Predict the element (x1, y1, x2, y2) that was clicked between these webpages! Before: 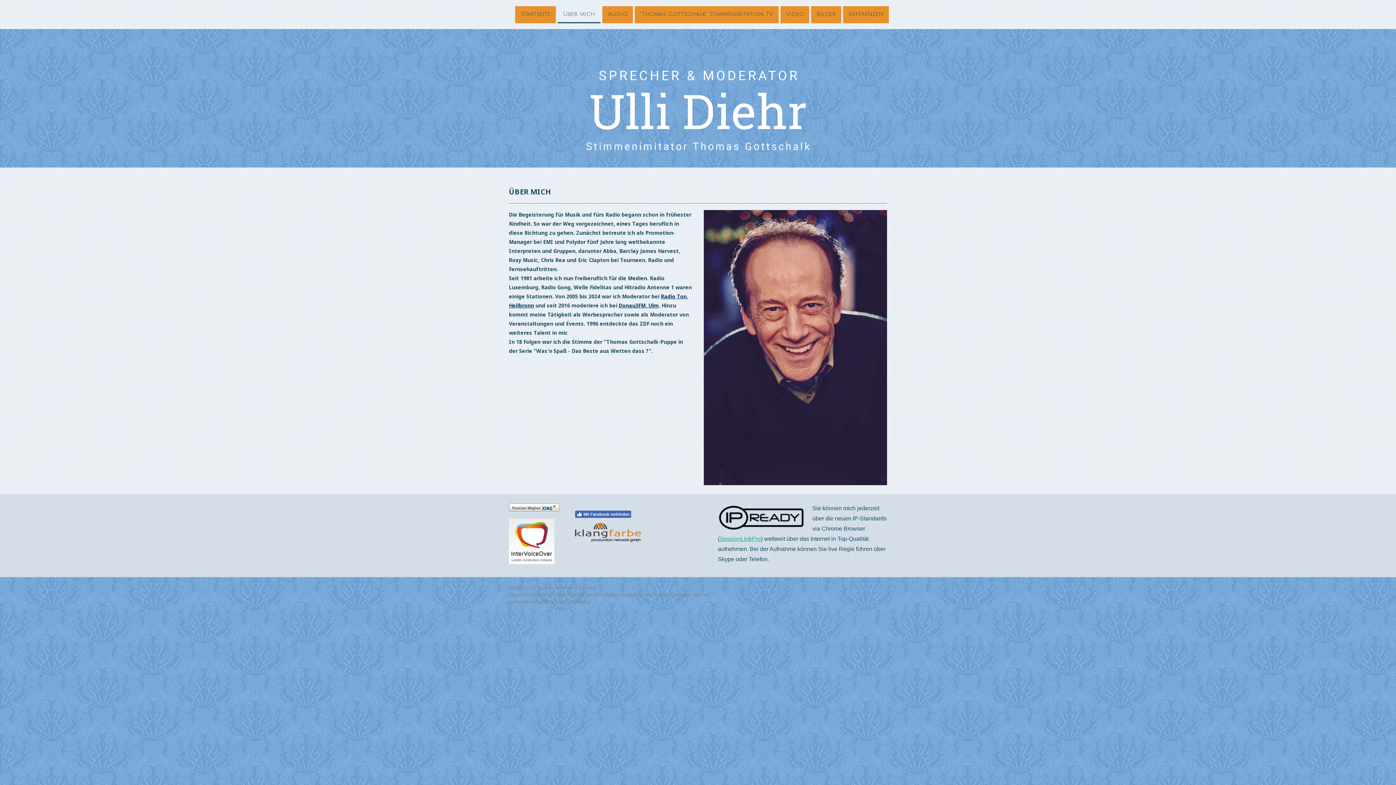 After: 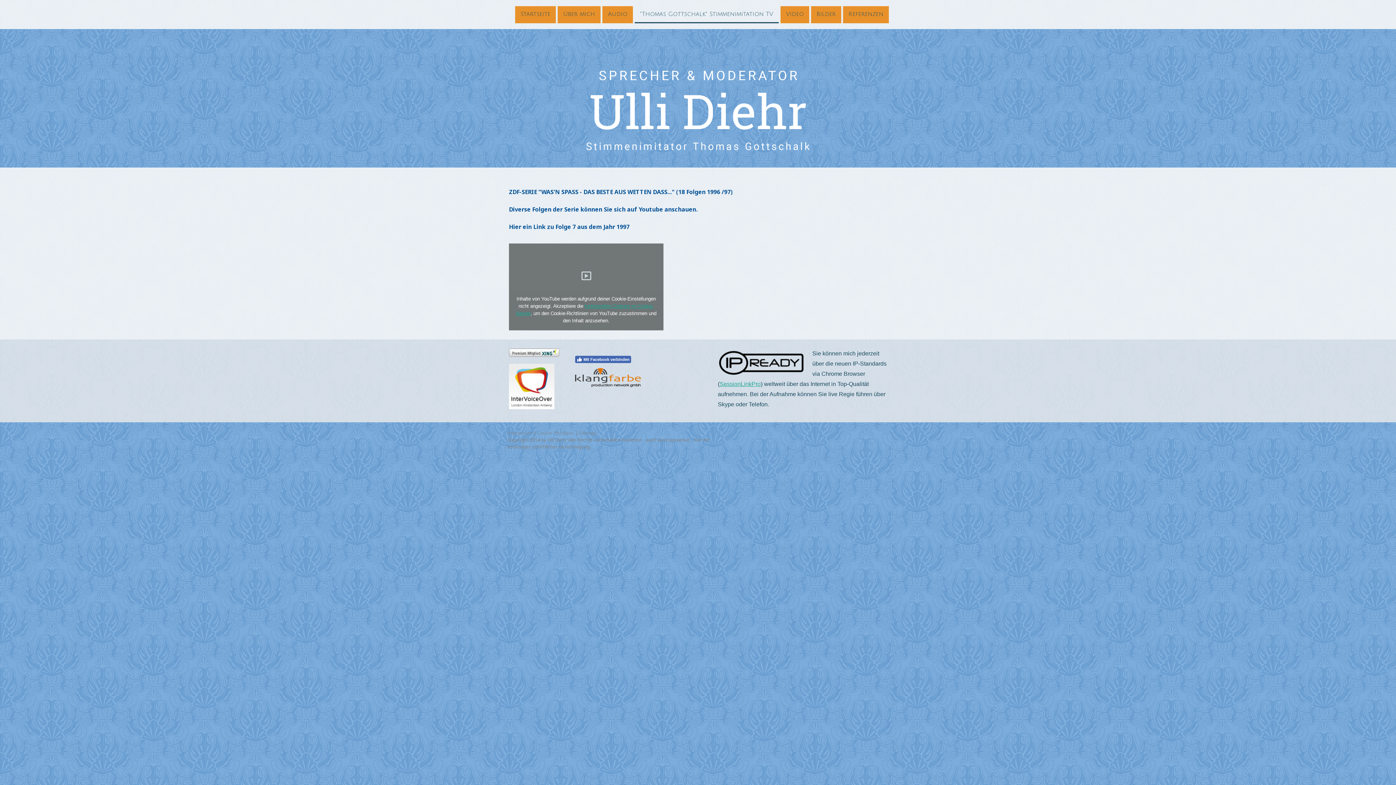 Action: bbox: (634, 6, 778, 23) label: "Thomas Gottschalk" Stimmenimitation TV